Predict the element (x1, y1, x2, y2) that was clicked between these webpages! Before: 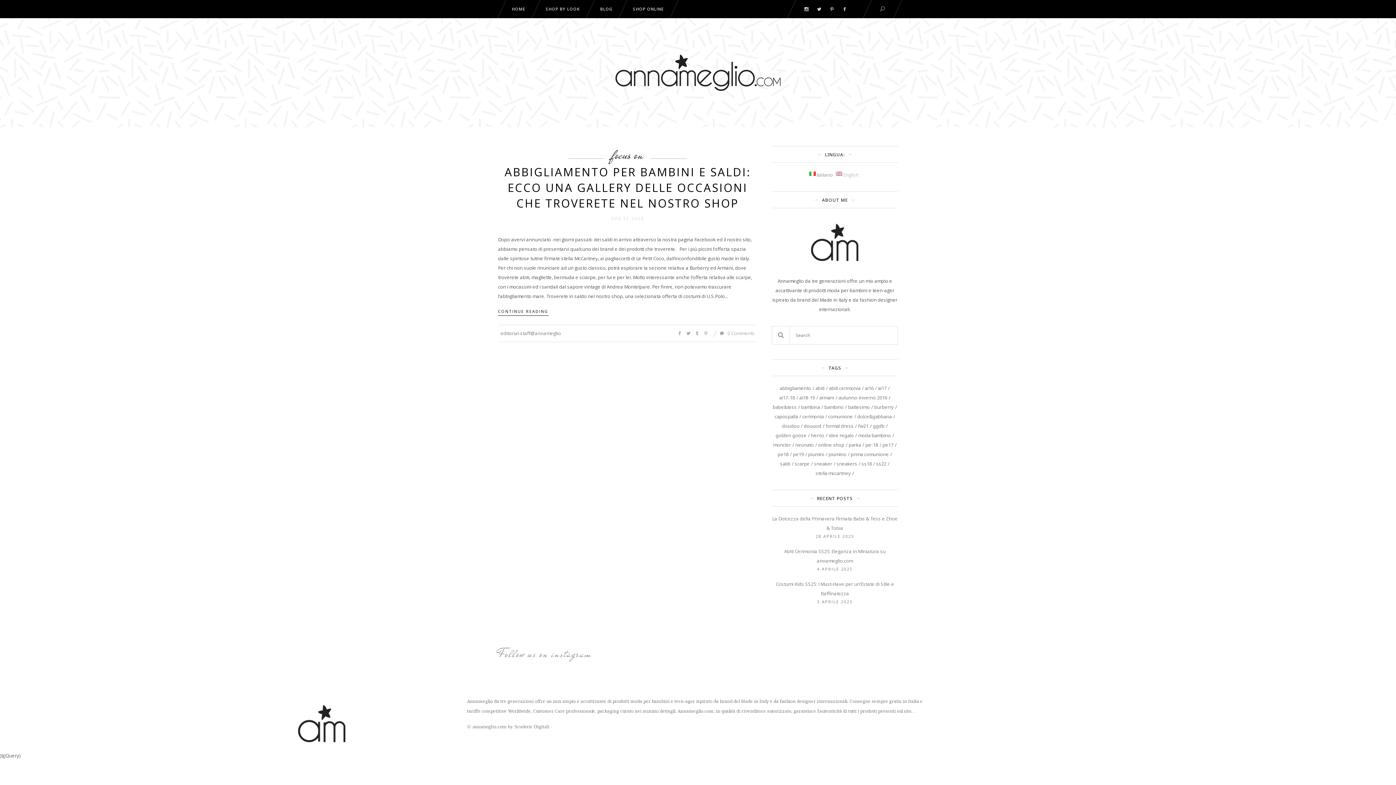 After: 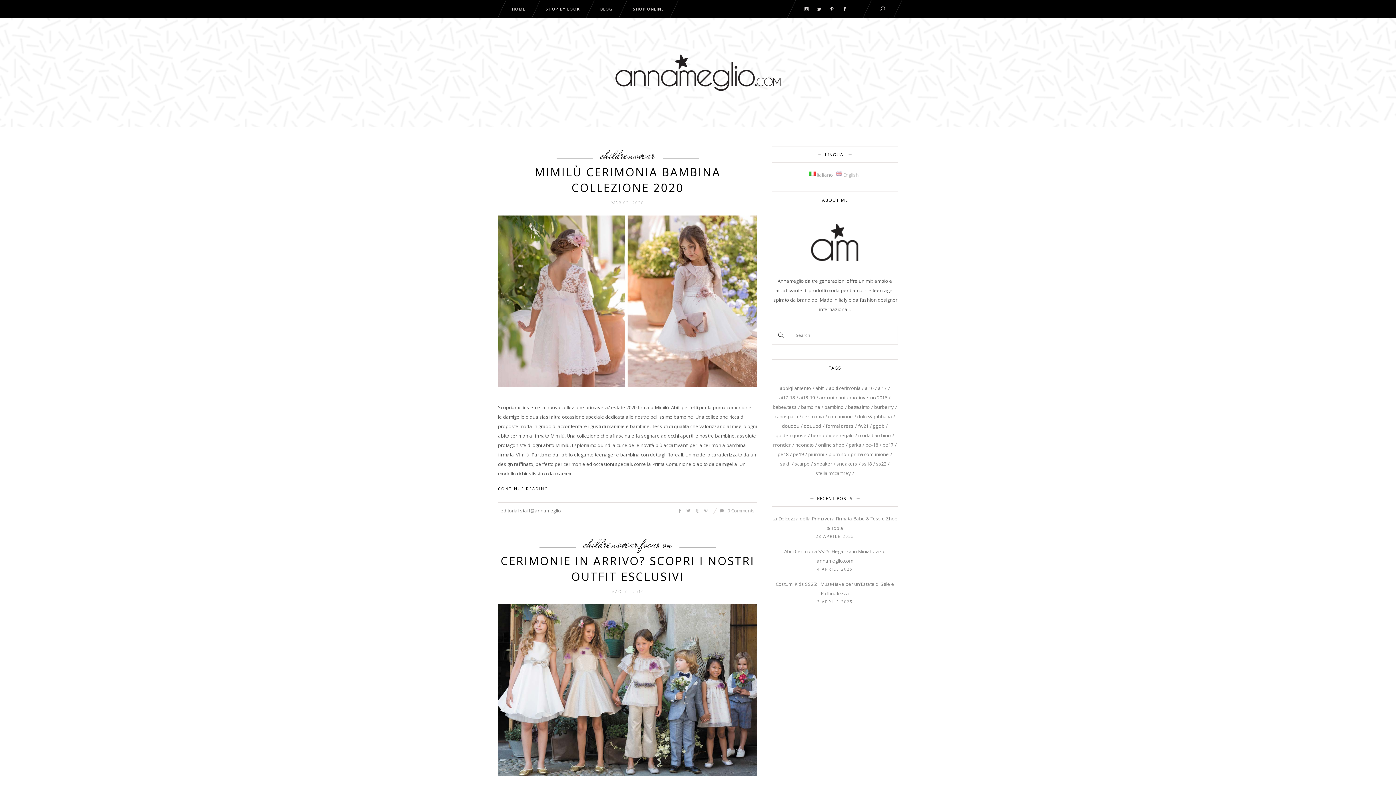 Action: bbox: (828, 412, 856, 421) label: Comunione (6 elementi)